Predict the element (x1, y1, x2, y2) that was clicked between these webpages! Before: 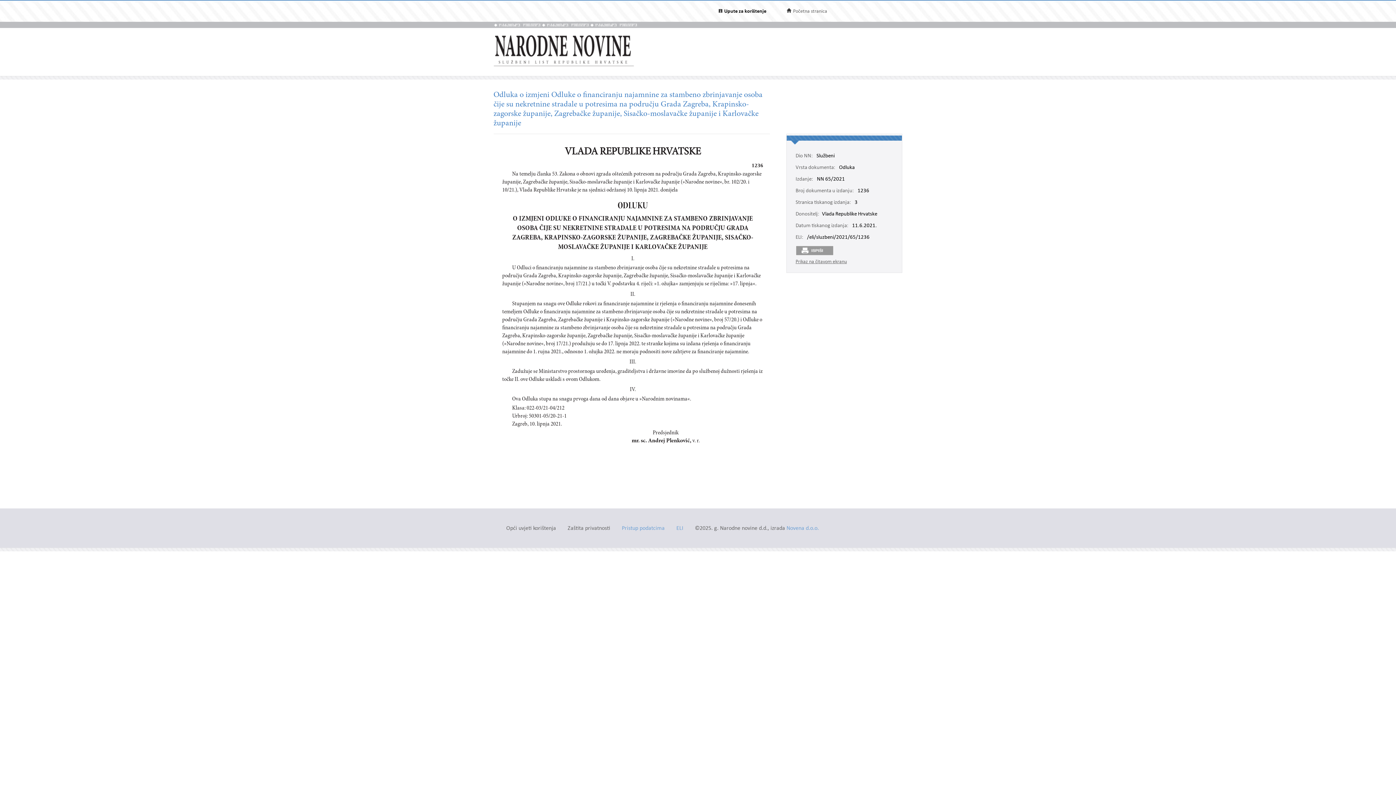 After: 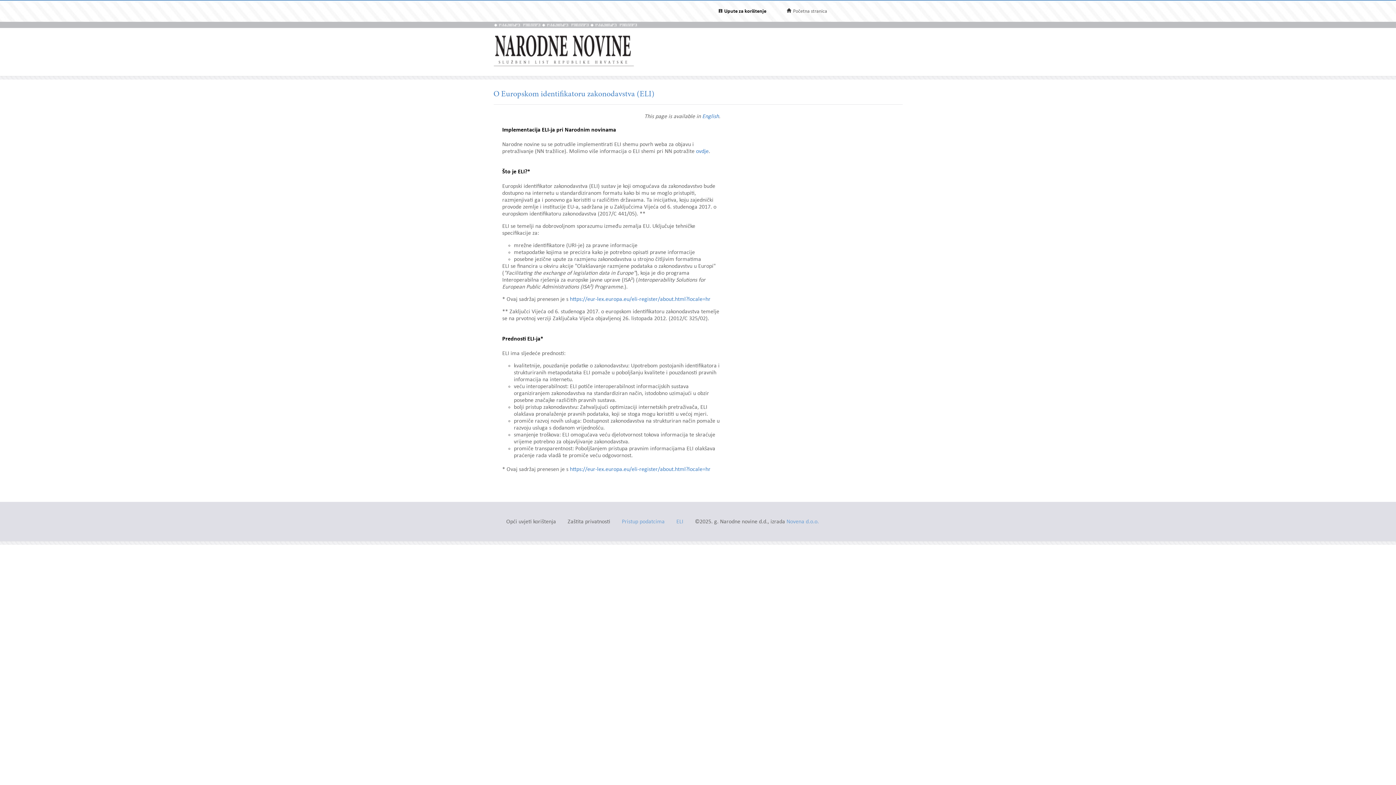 Action: bbox: (676, 525, 683, 532) label: ELI